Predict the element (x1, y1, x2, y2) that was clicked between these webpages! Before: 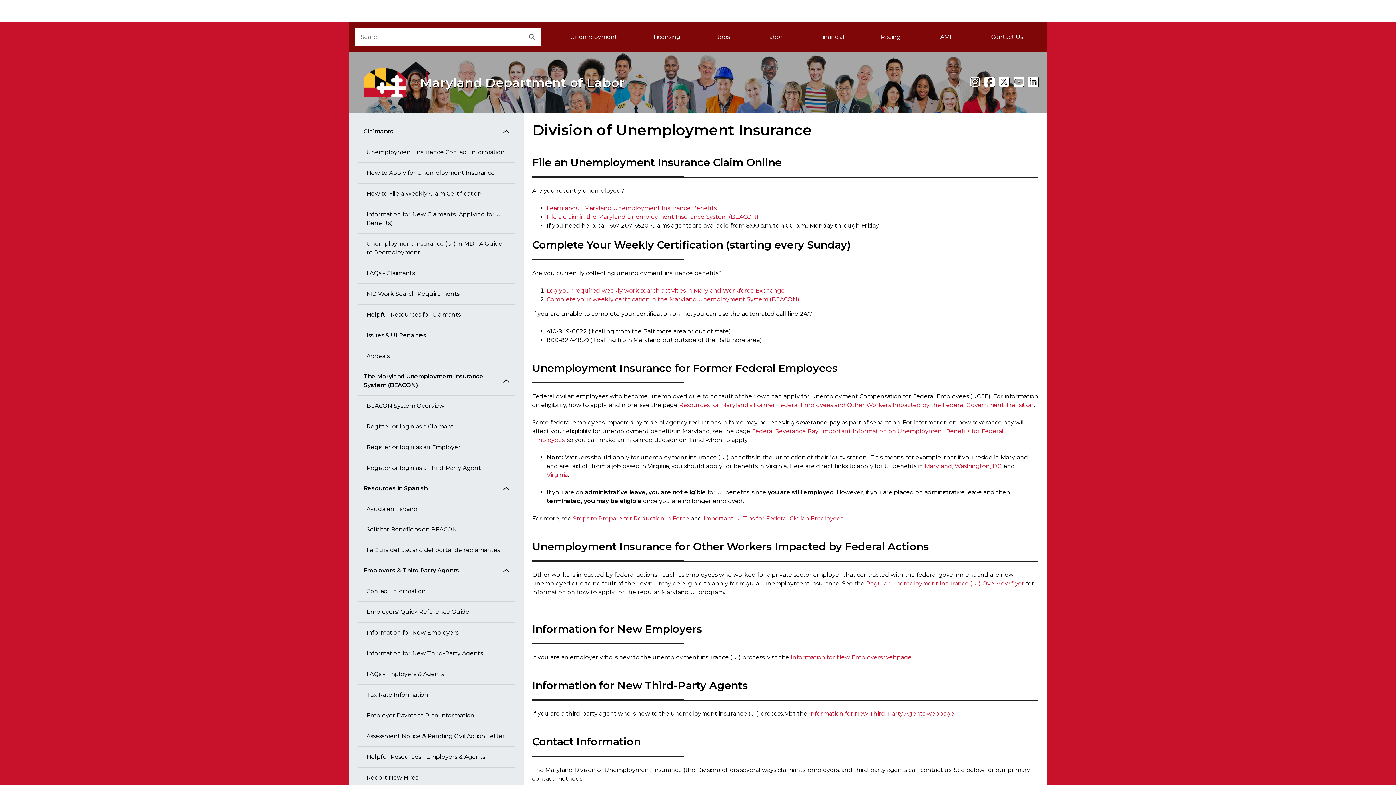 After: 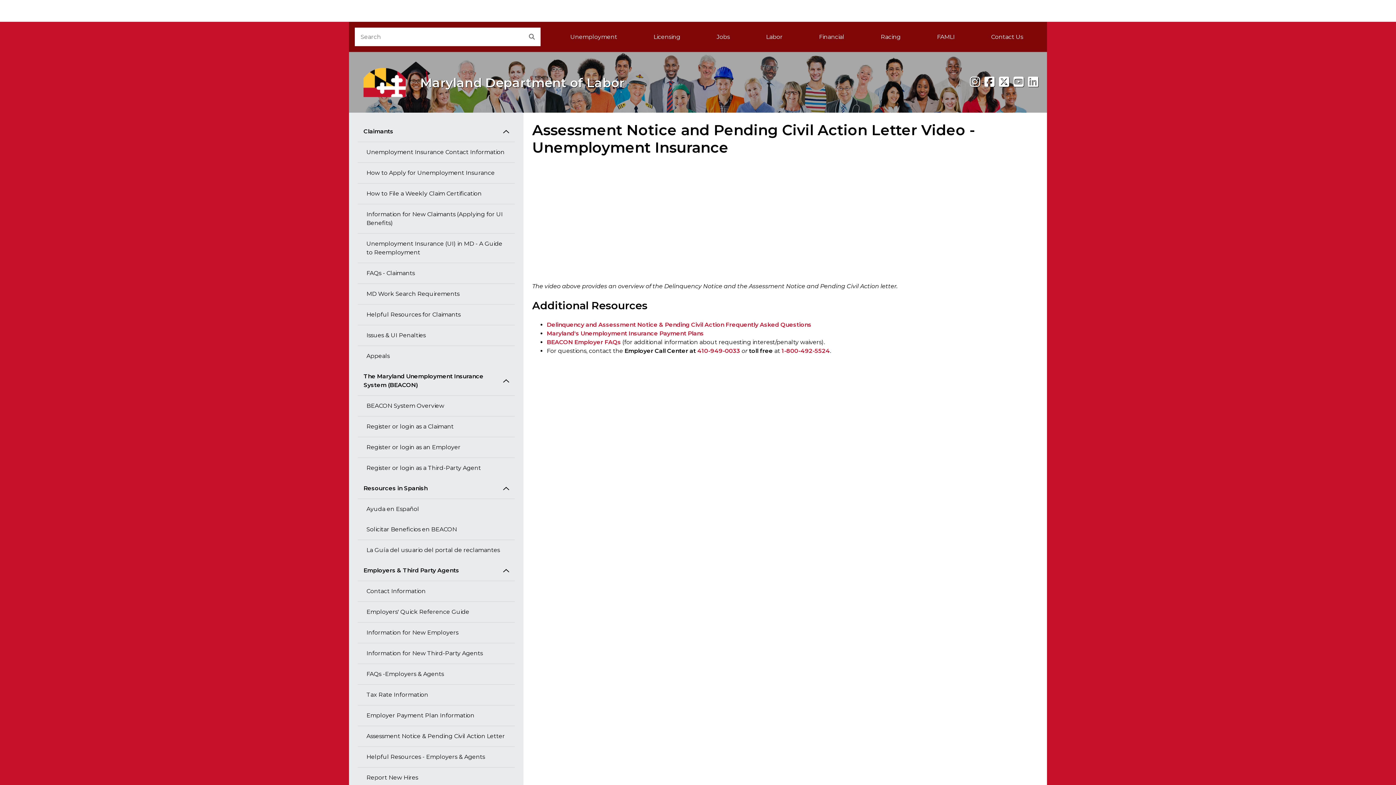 Action: bbox: (357, 726, 514, 747) label: Assessment Notice & Pending Civil Action Letter